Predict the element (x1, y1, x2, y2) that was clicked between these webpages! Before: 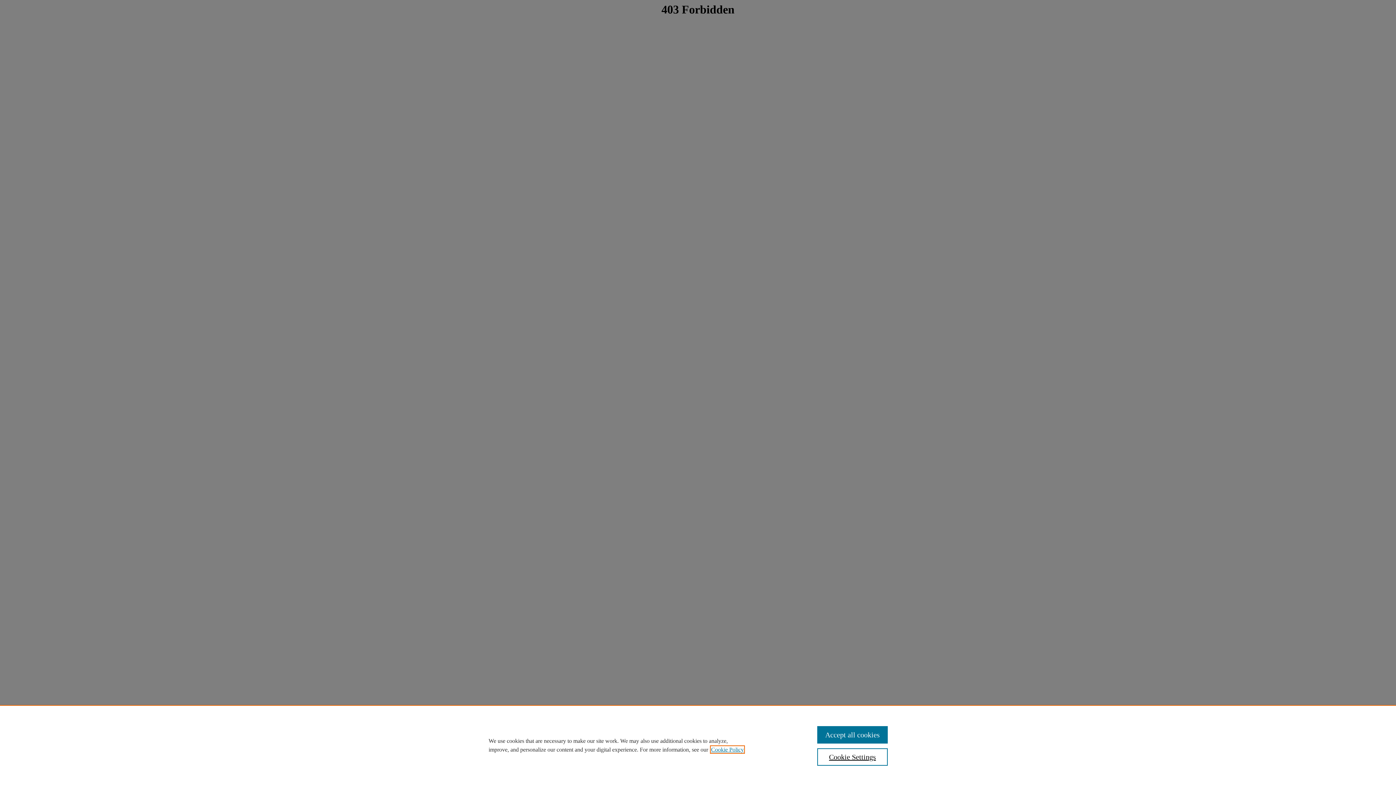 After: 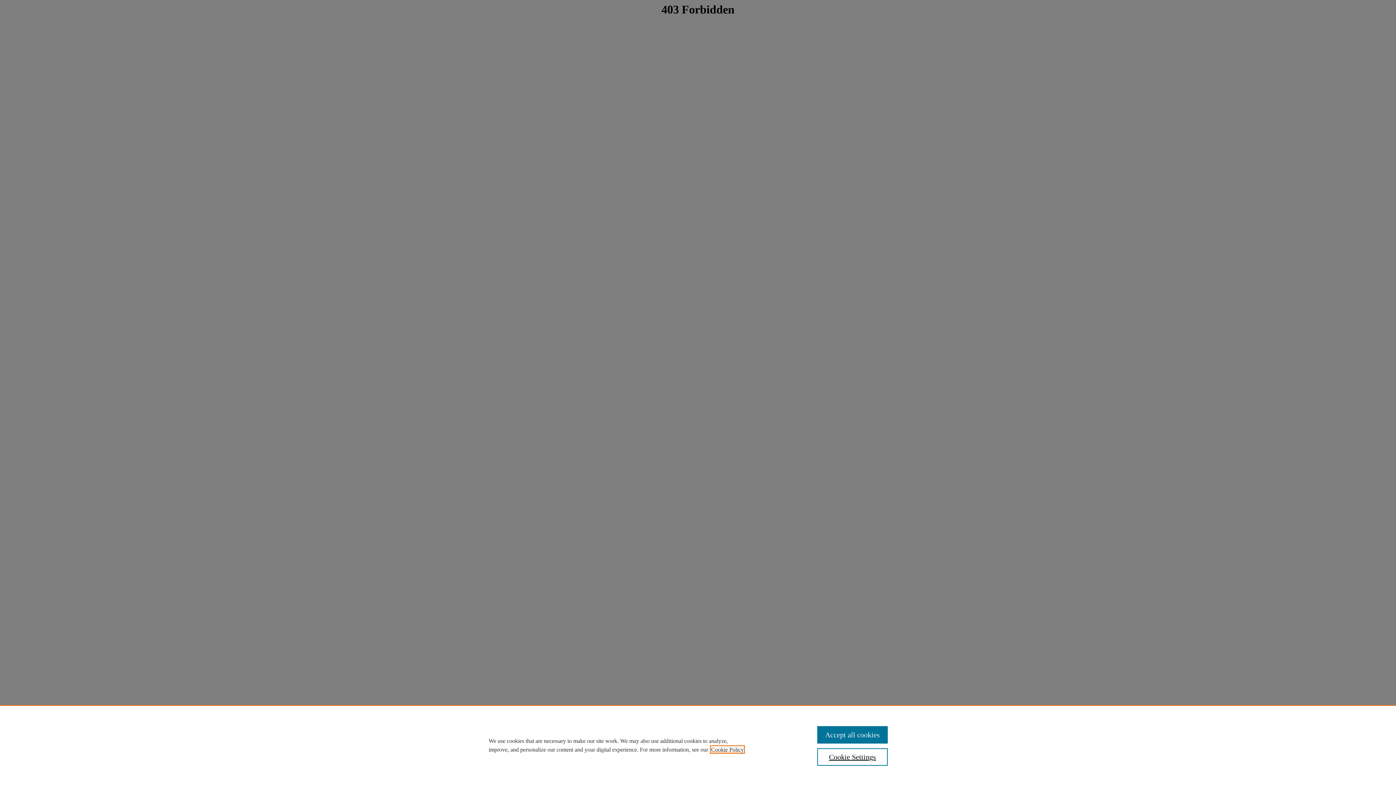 Action: label: , opens in a new tab bbox: (711, 746, 744, 753)